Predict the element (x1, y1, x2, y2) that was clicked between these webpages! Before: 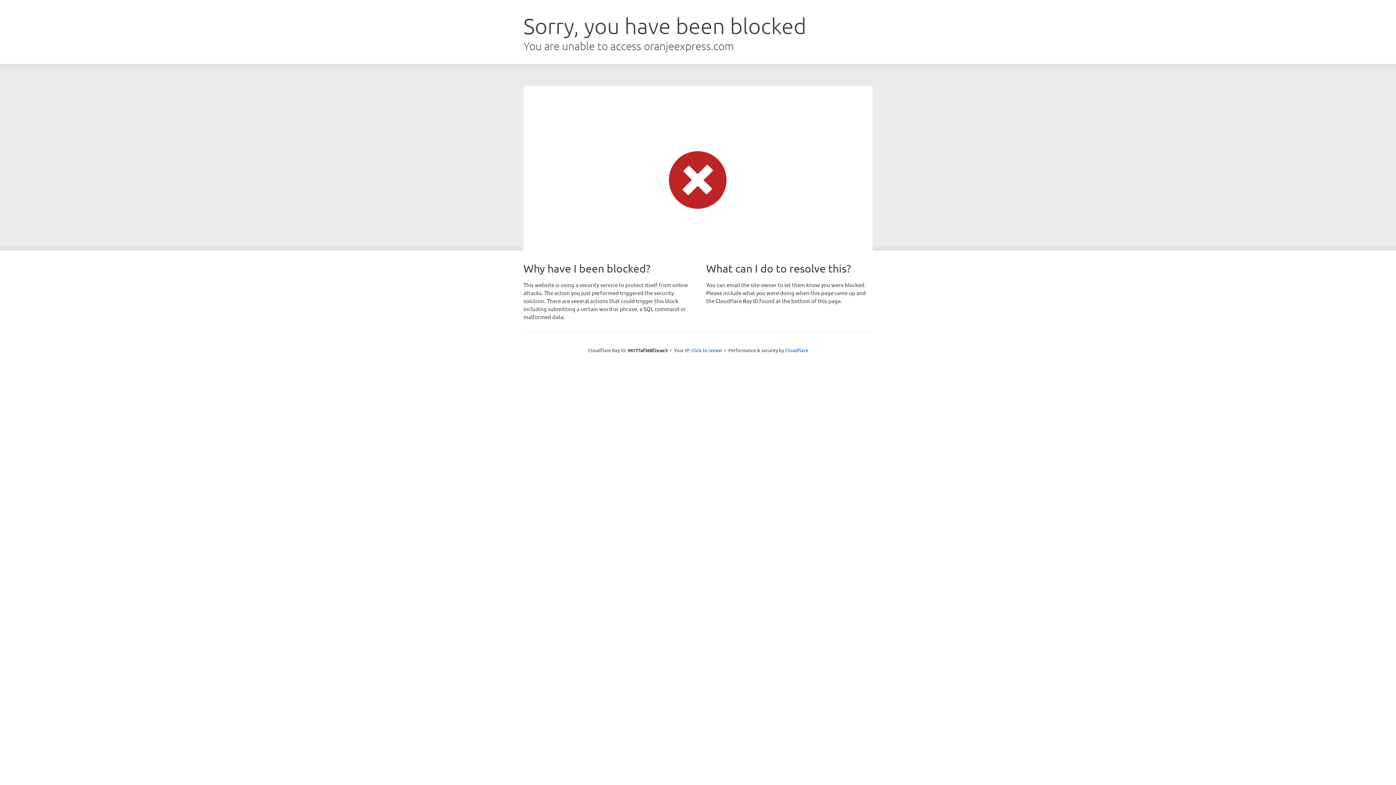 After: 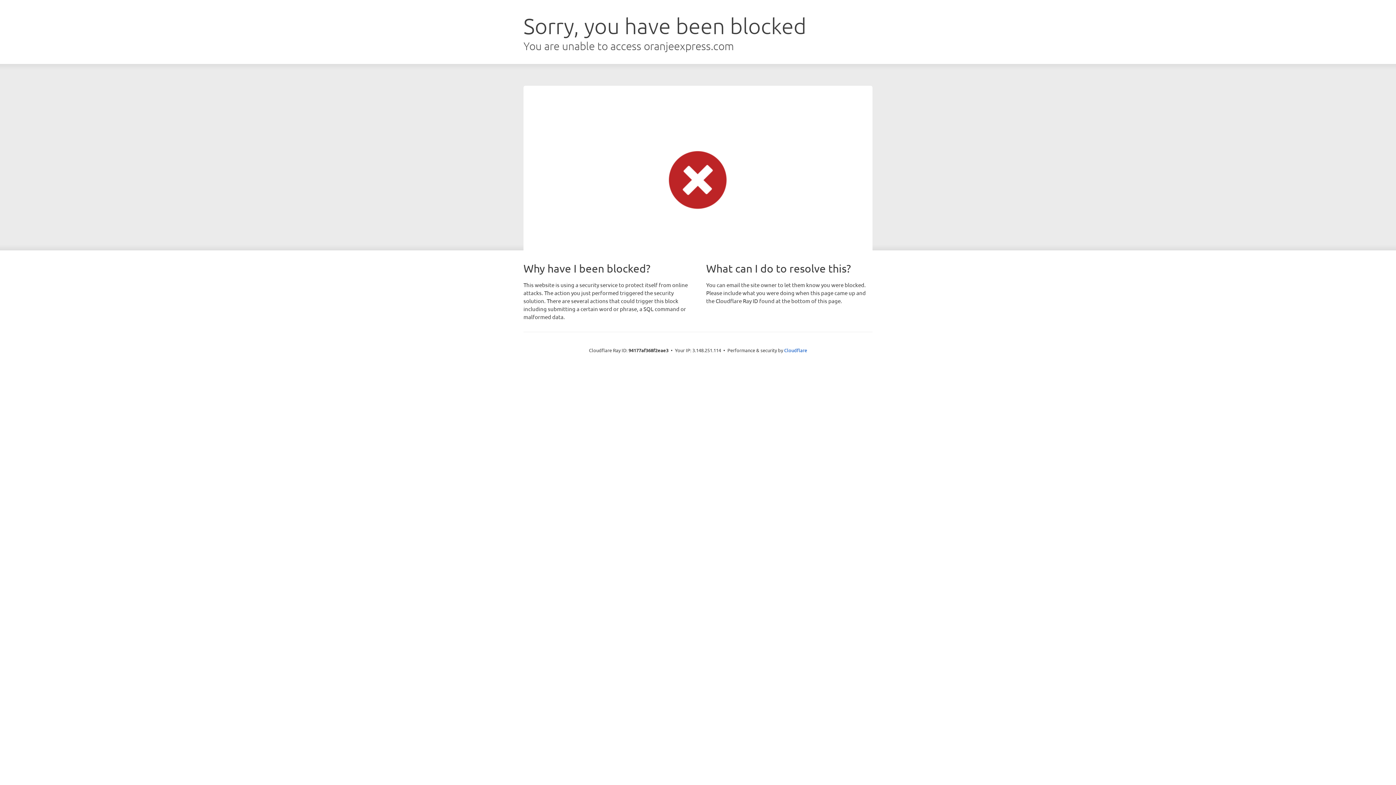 Action: label: Click to reveal bbox: (691, 346, 722, 353)